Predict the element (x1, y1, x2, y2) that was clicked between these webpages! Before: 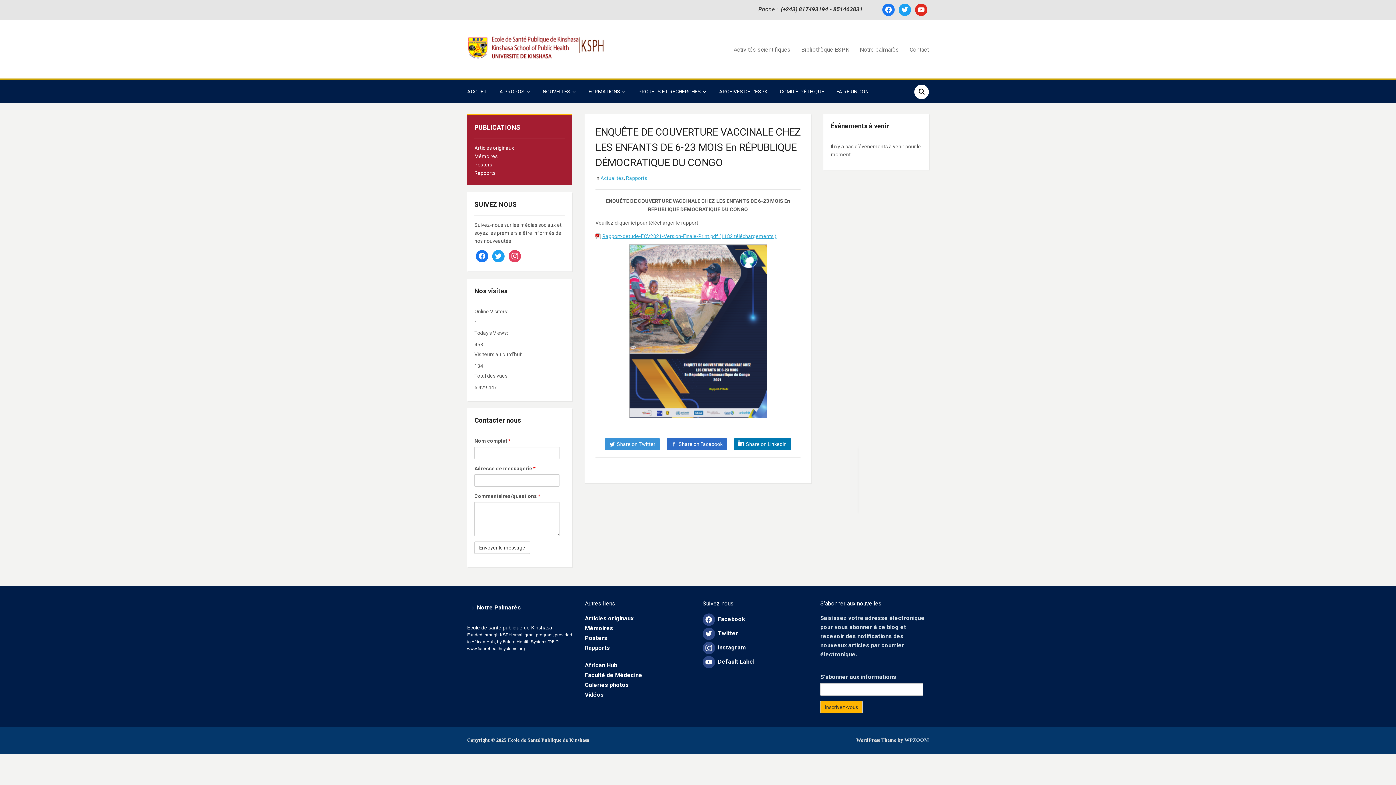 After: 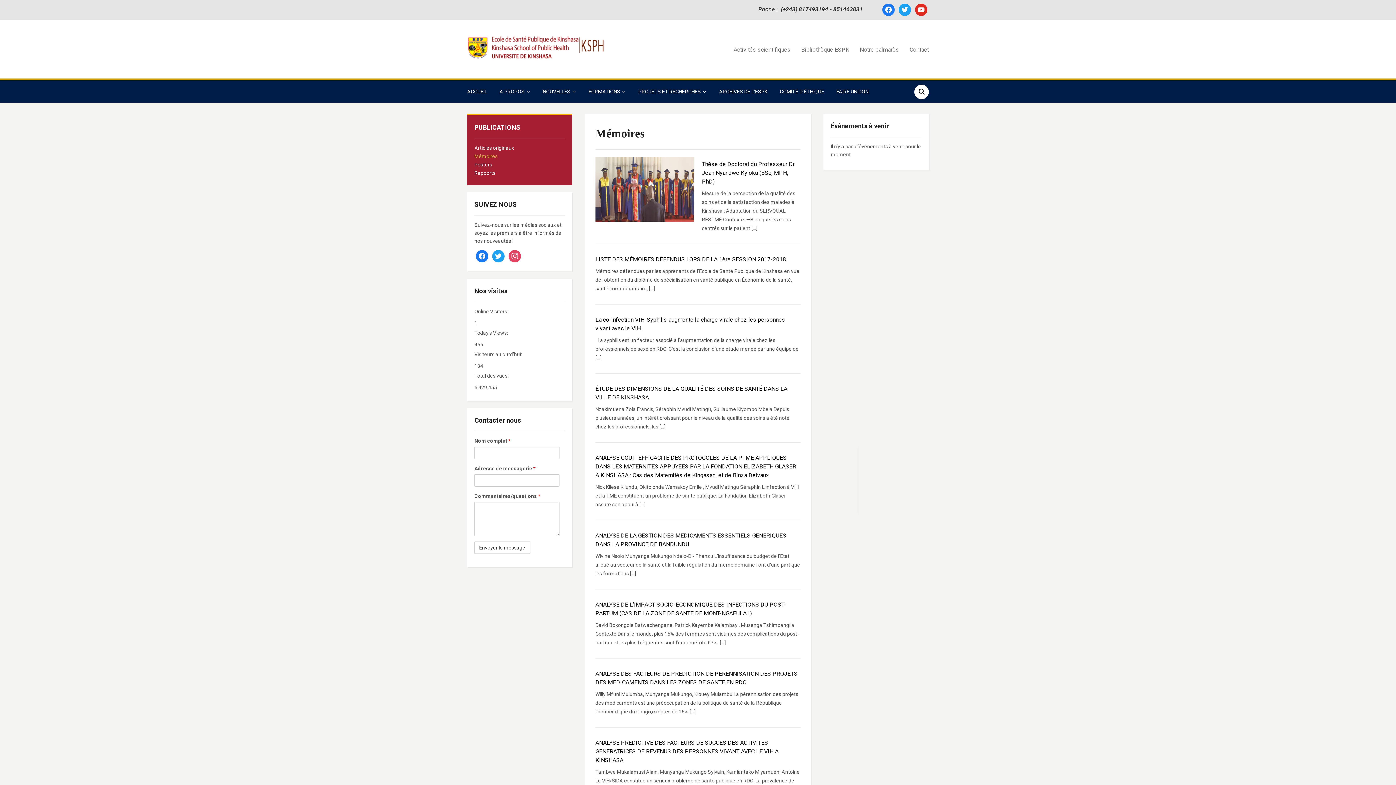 Action: label: Mémoires bbox: (474, 153, 497, 159)